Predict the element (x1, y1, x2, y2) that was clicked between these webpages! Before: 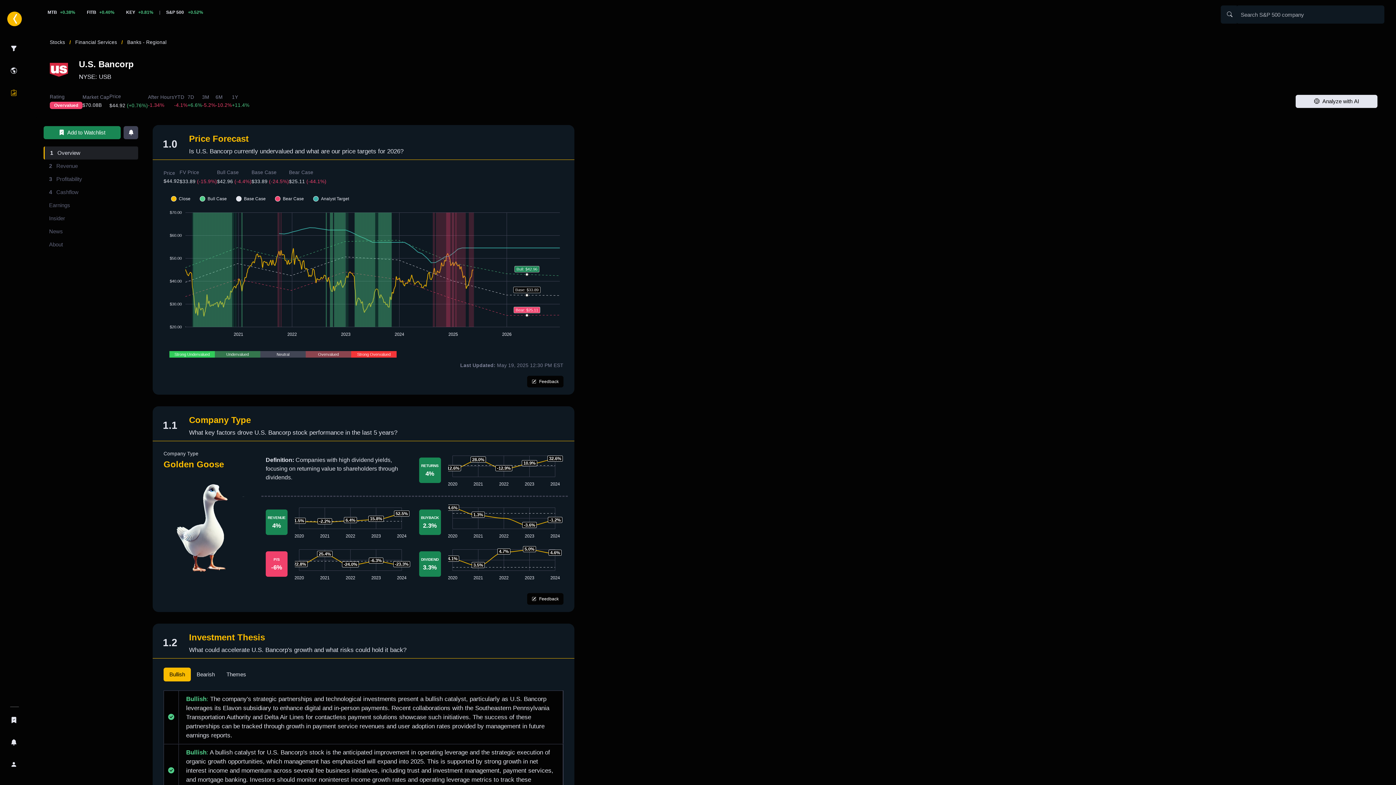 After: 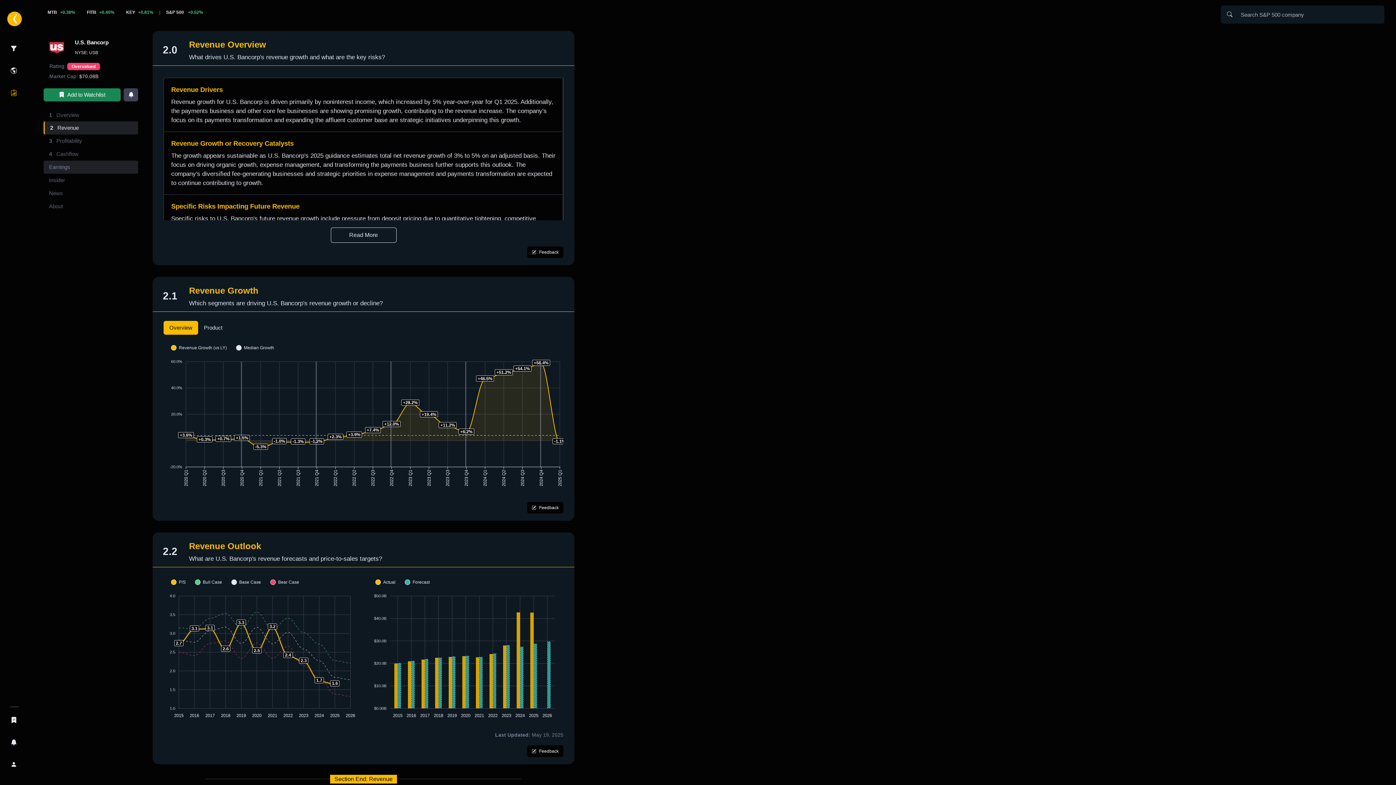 Action: bbox: (43, 159, 138, 172) label: 2
Revenue